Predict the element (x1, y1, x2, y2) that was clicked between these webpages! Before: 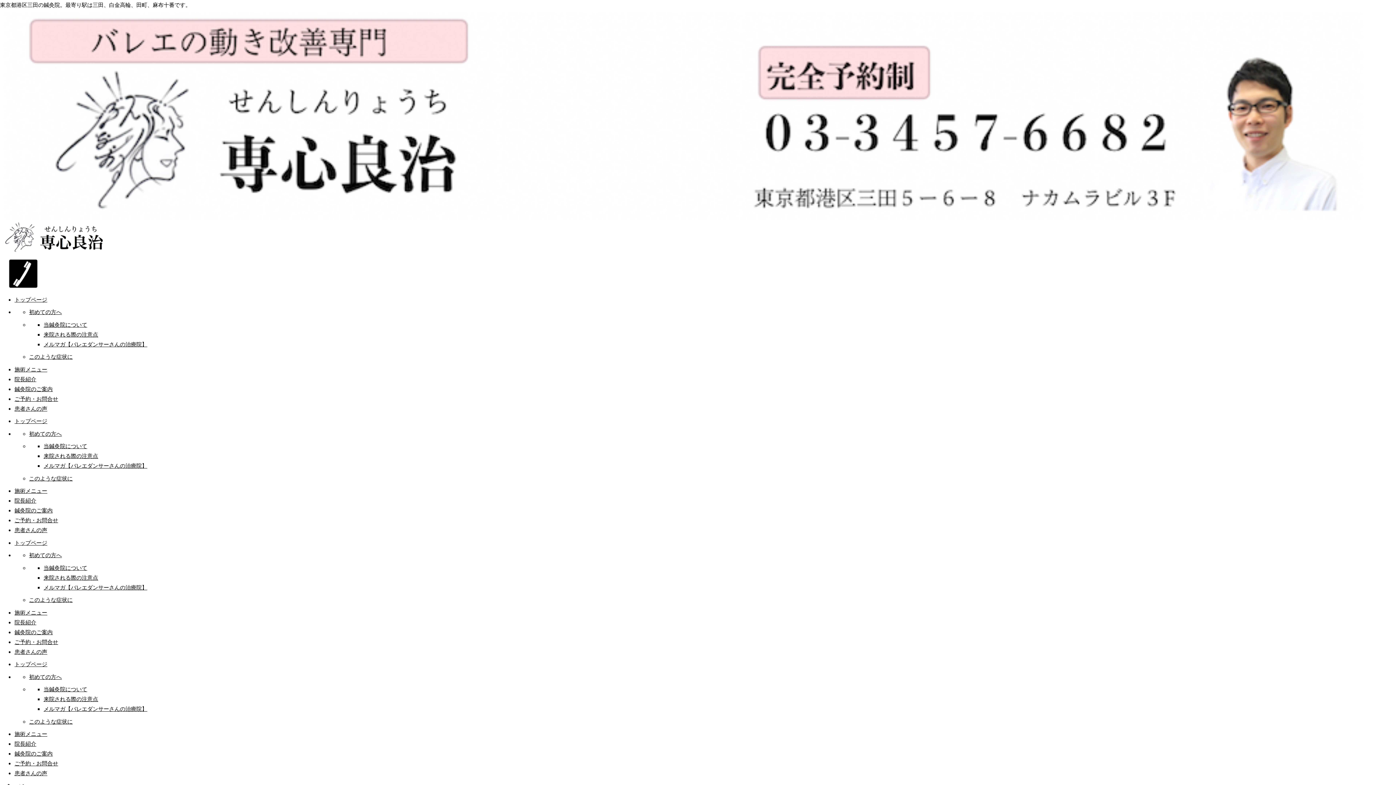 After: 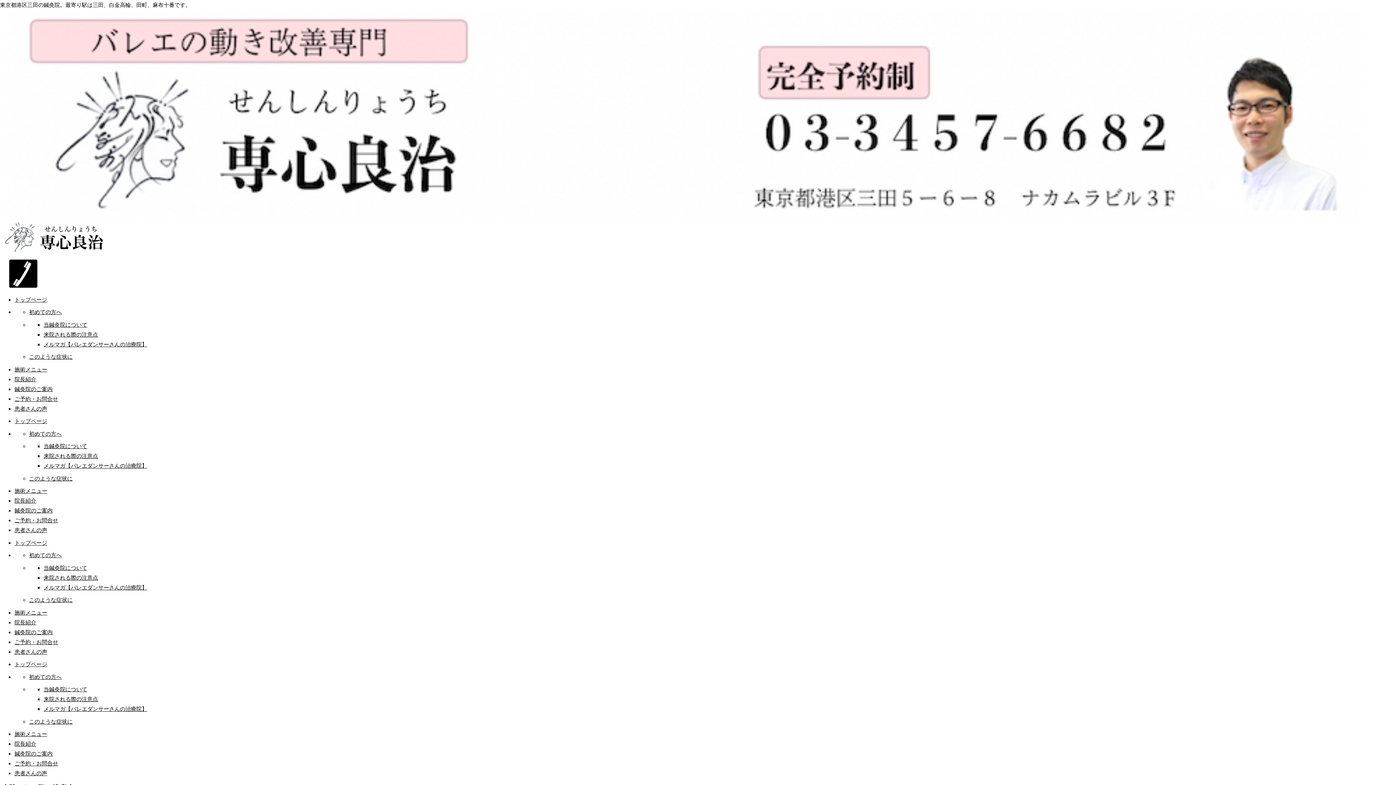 Action: label: 来院される際の注意点 bbox: (43, 574, 98, 580)